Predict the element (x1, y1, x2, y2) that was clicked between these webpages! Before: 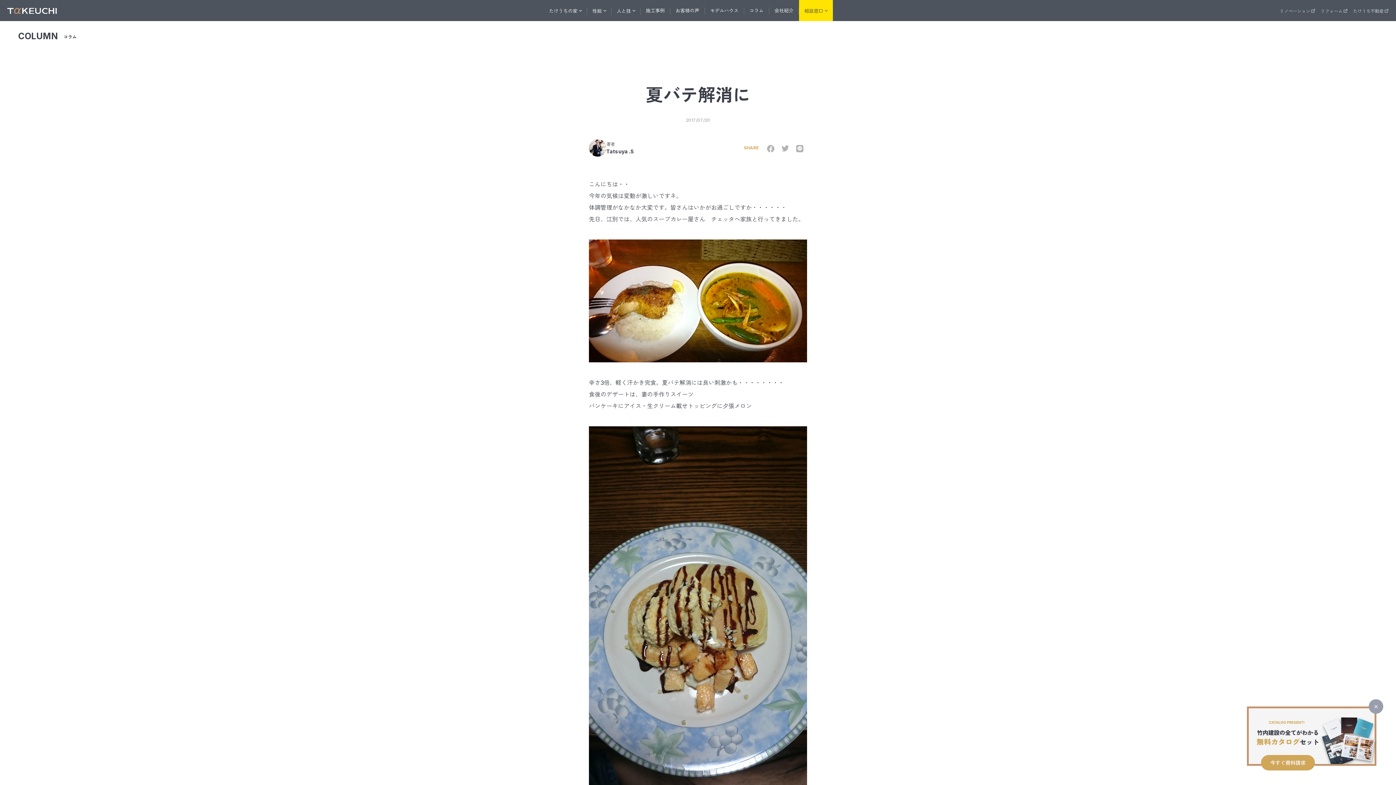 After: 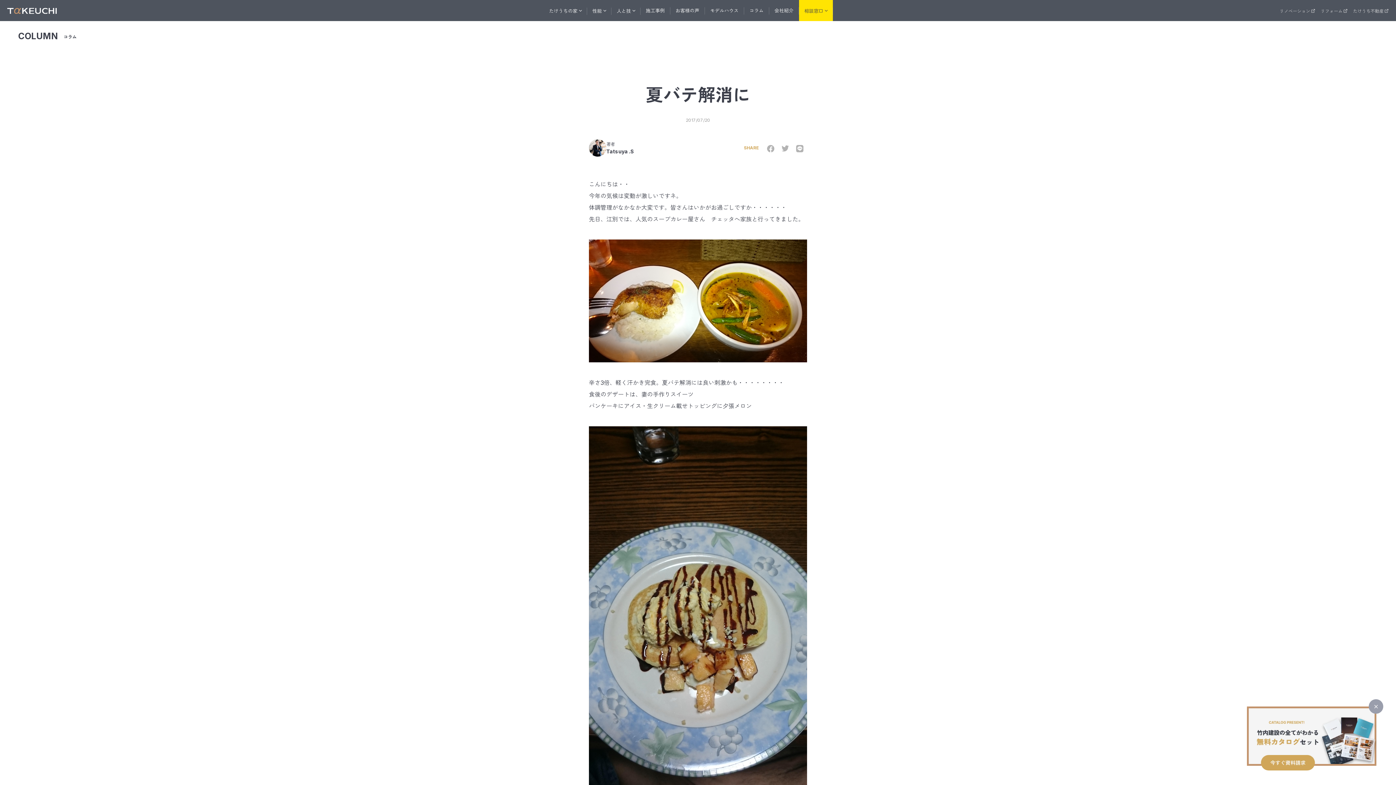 Action: bbox: (792, 144, 807, 151)